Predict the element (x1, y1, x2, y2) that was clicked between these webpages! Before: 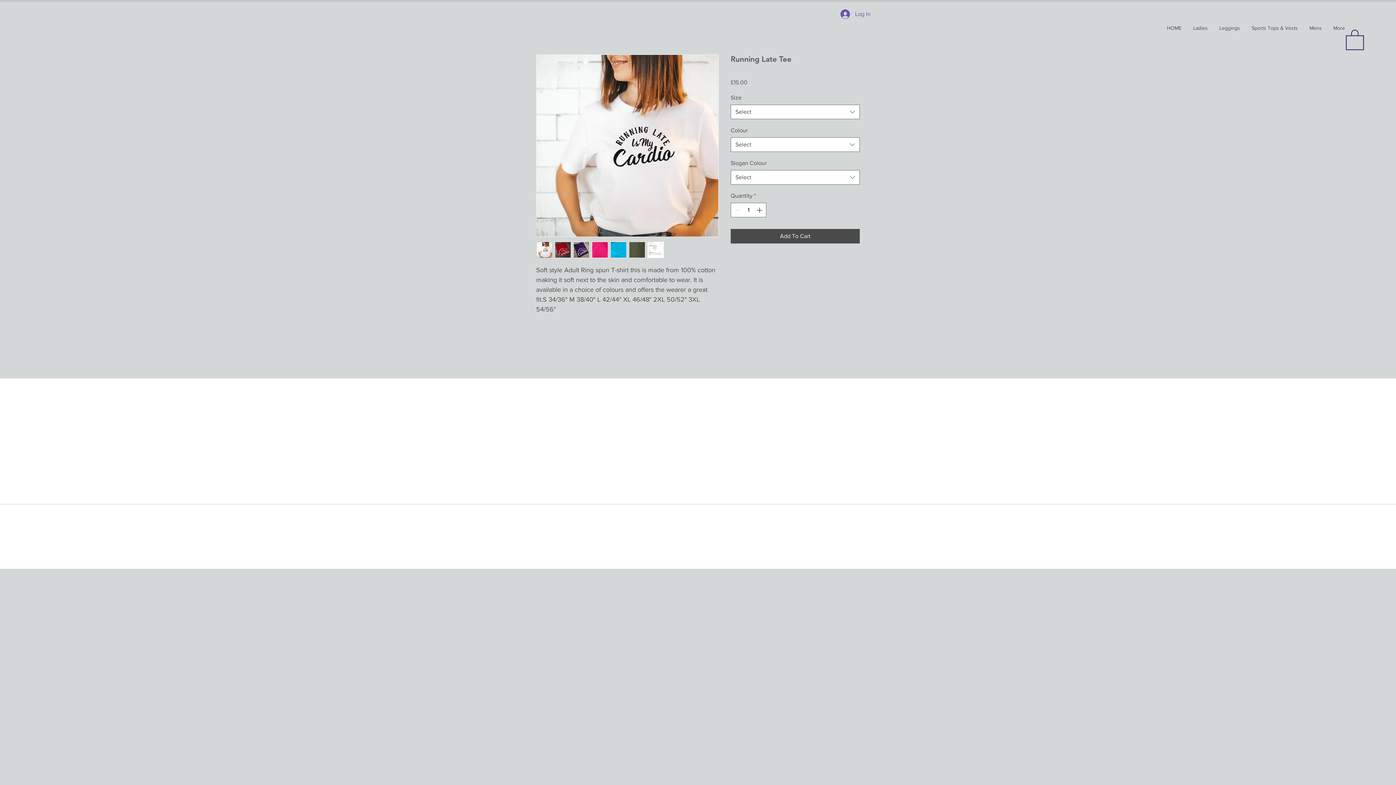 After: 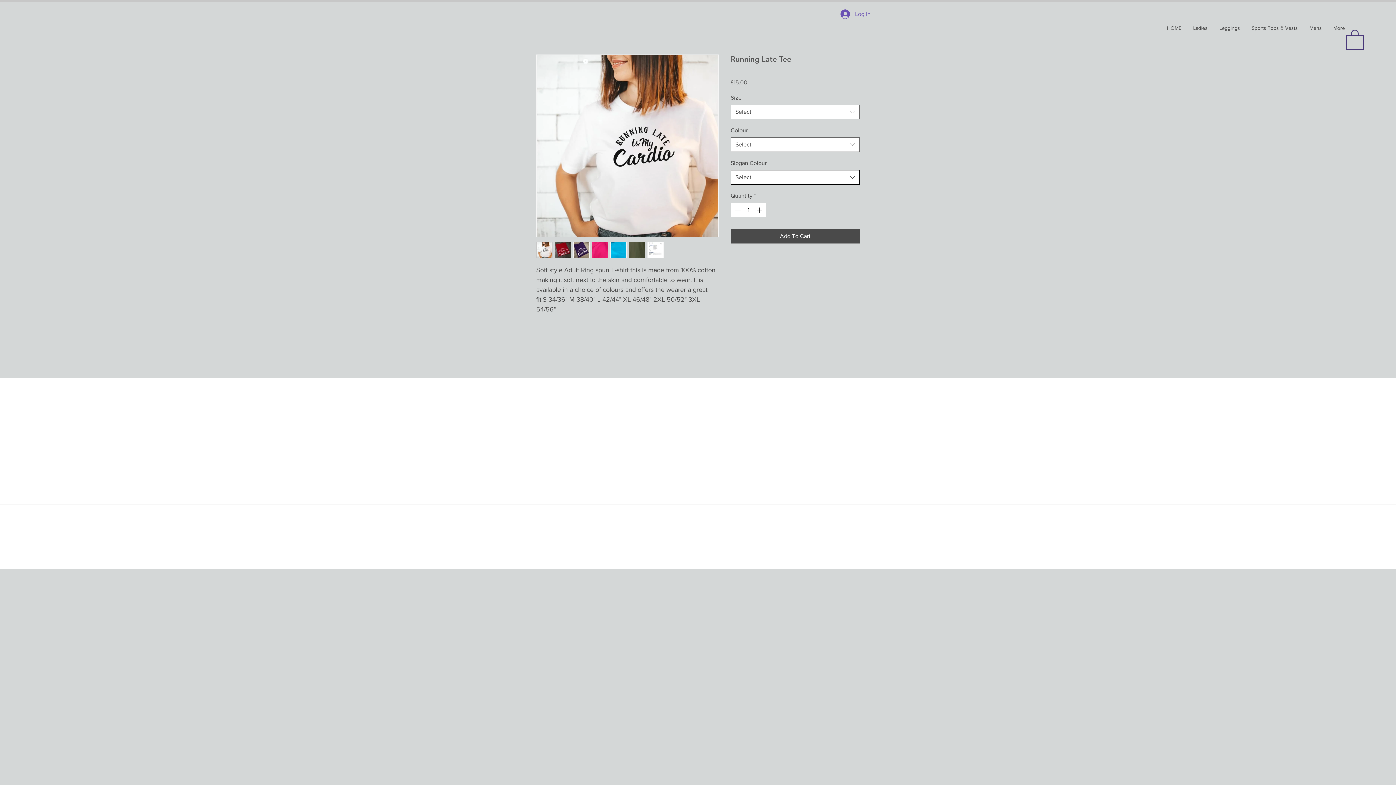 Action: label: Select bbox: (730, 170, 860, 184)